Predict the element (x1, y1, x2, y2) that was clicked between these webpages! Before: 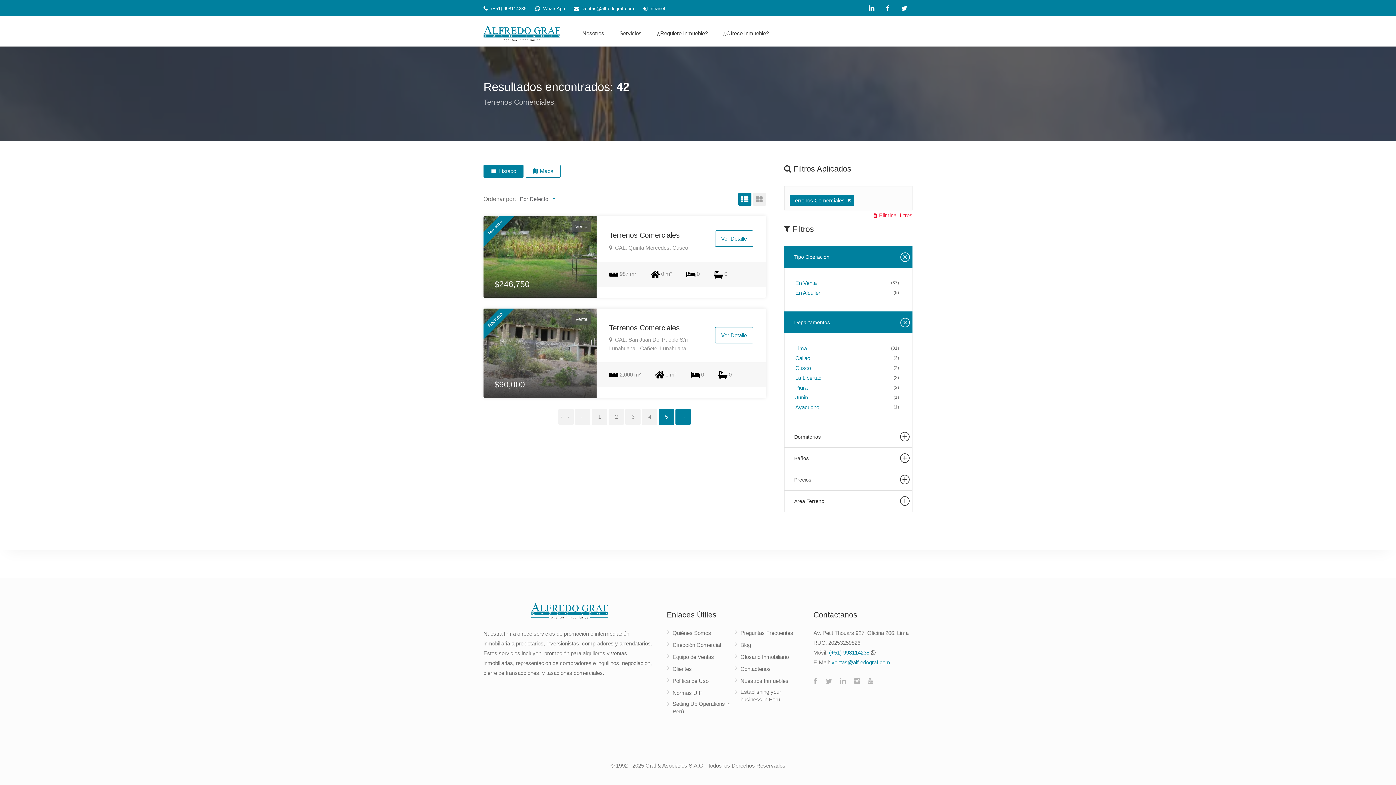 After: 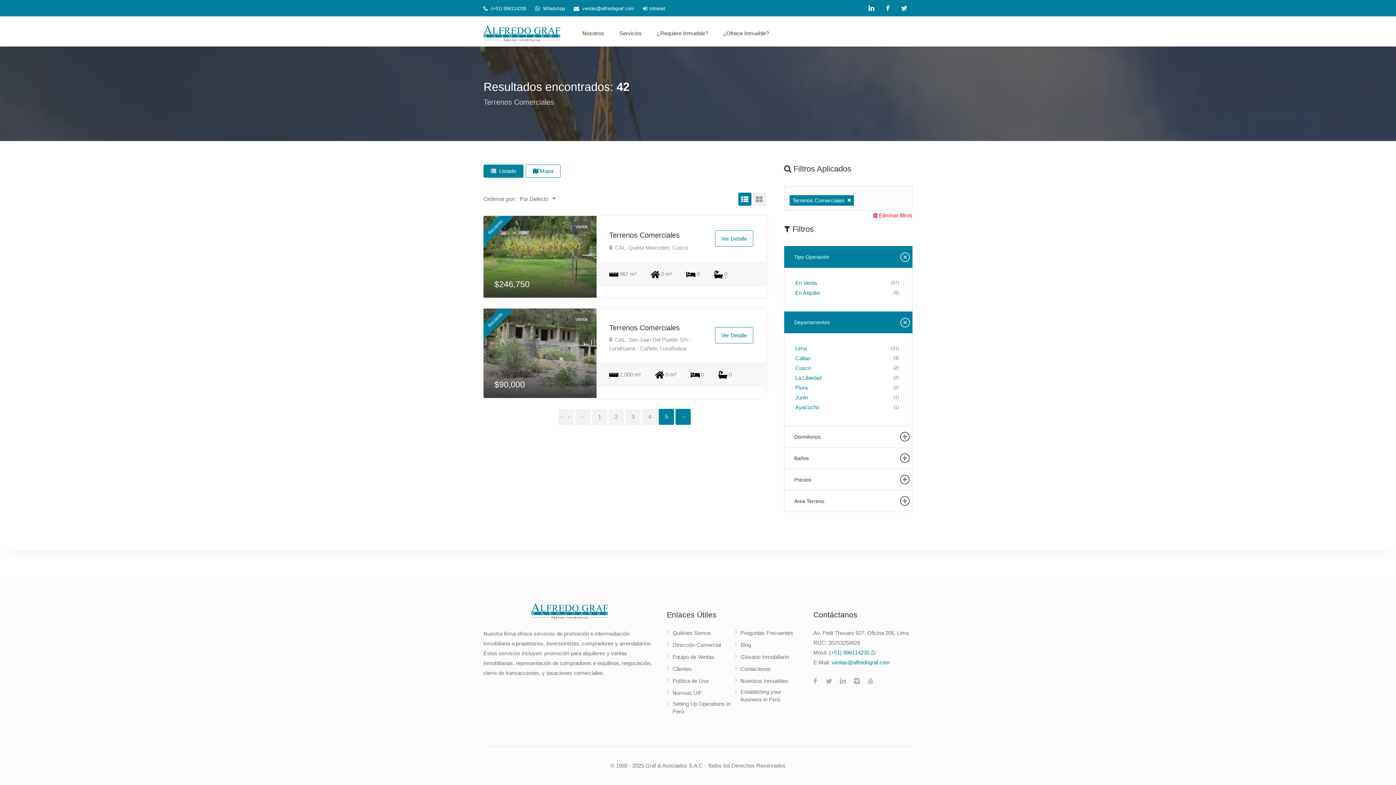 Action: label: → bbox: (675, 409, 691, 425)